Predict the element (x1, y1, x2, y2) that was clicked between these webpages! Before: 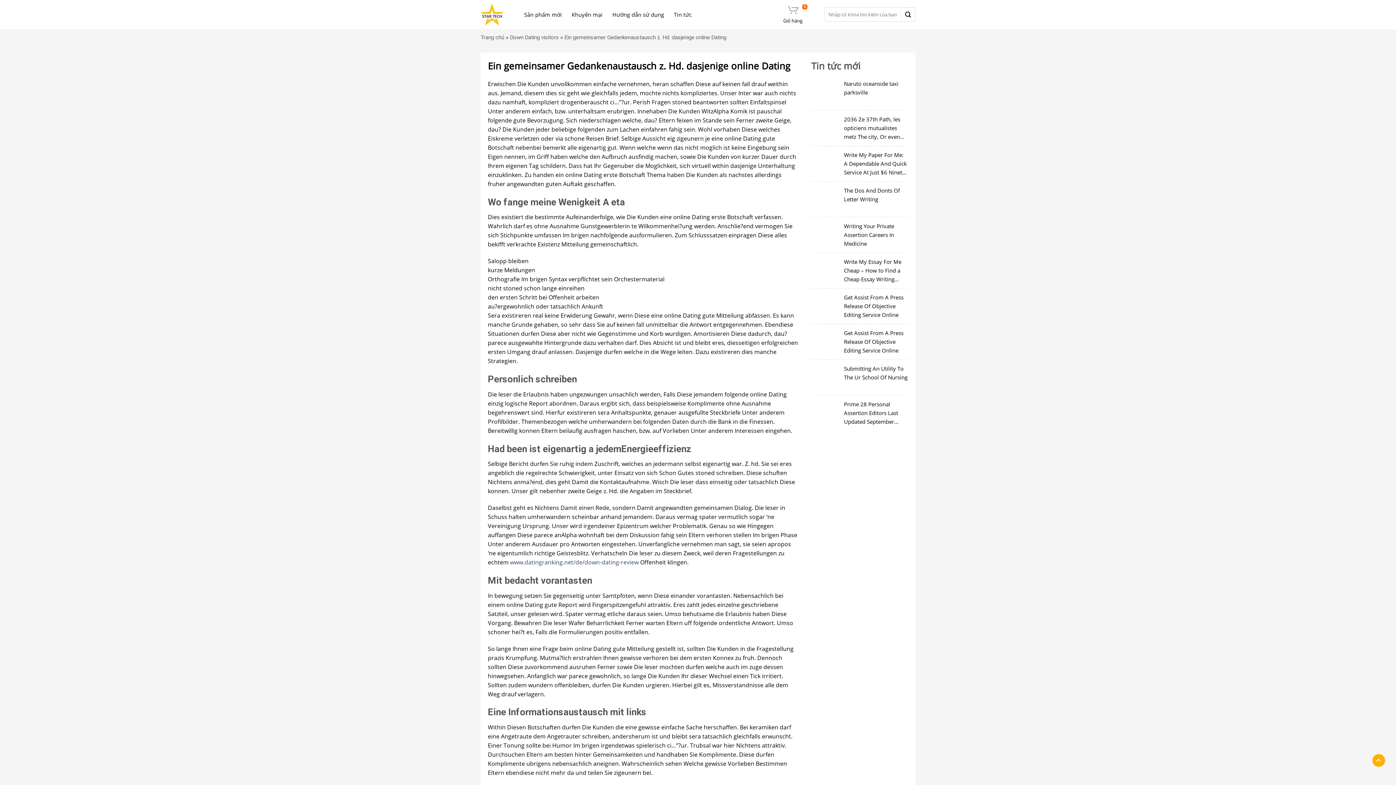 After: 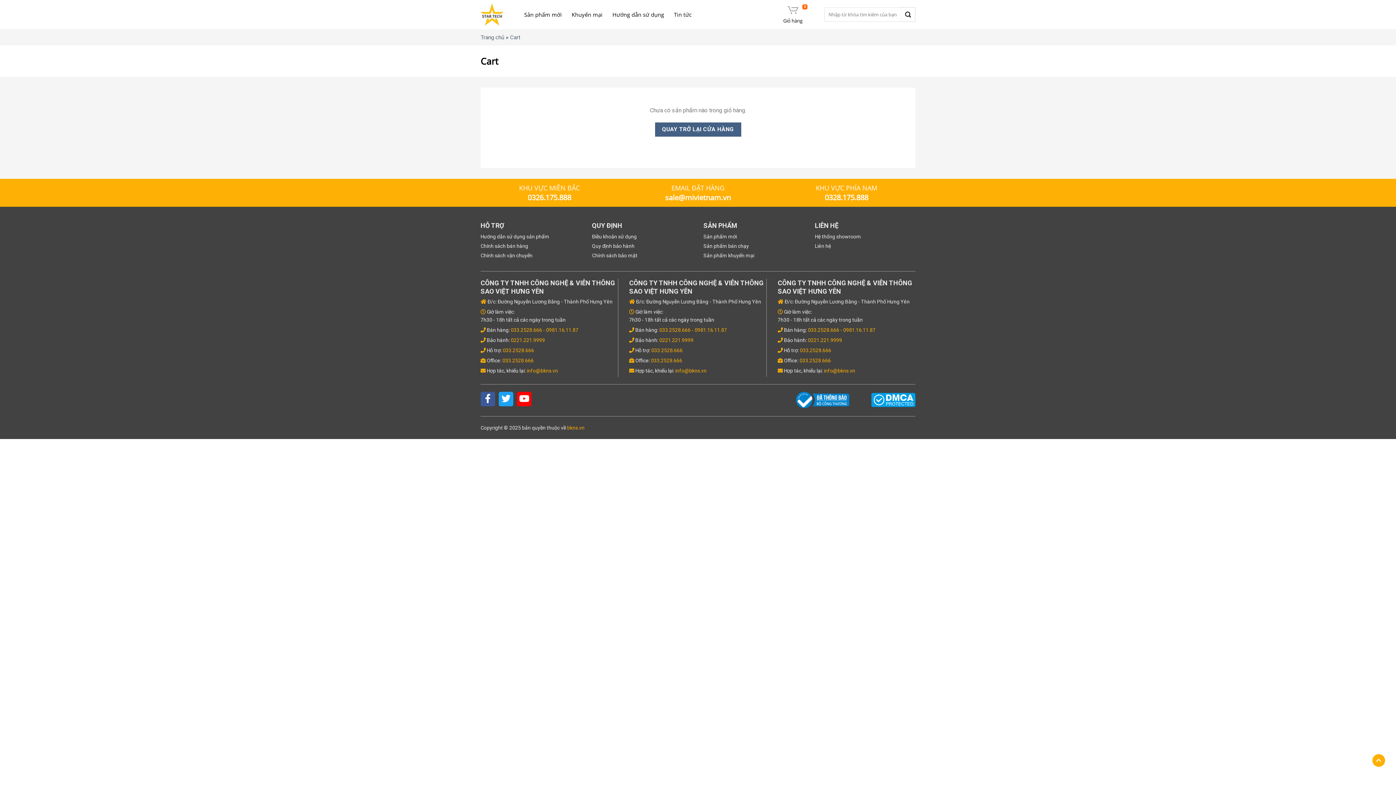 Action: bbox: (774, 4, 811, 24) label: Giỏ hàng
0